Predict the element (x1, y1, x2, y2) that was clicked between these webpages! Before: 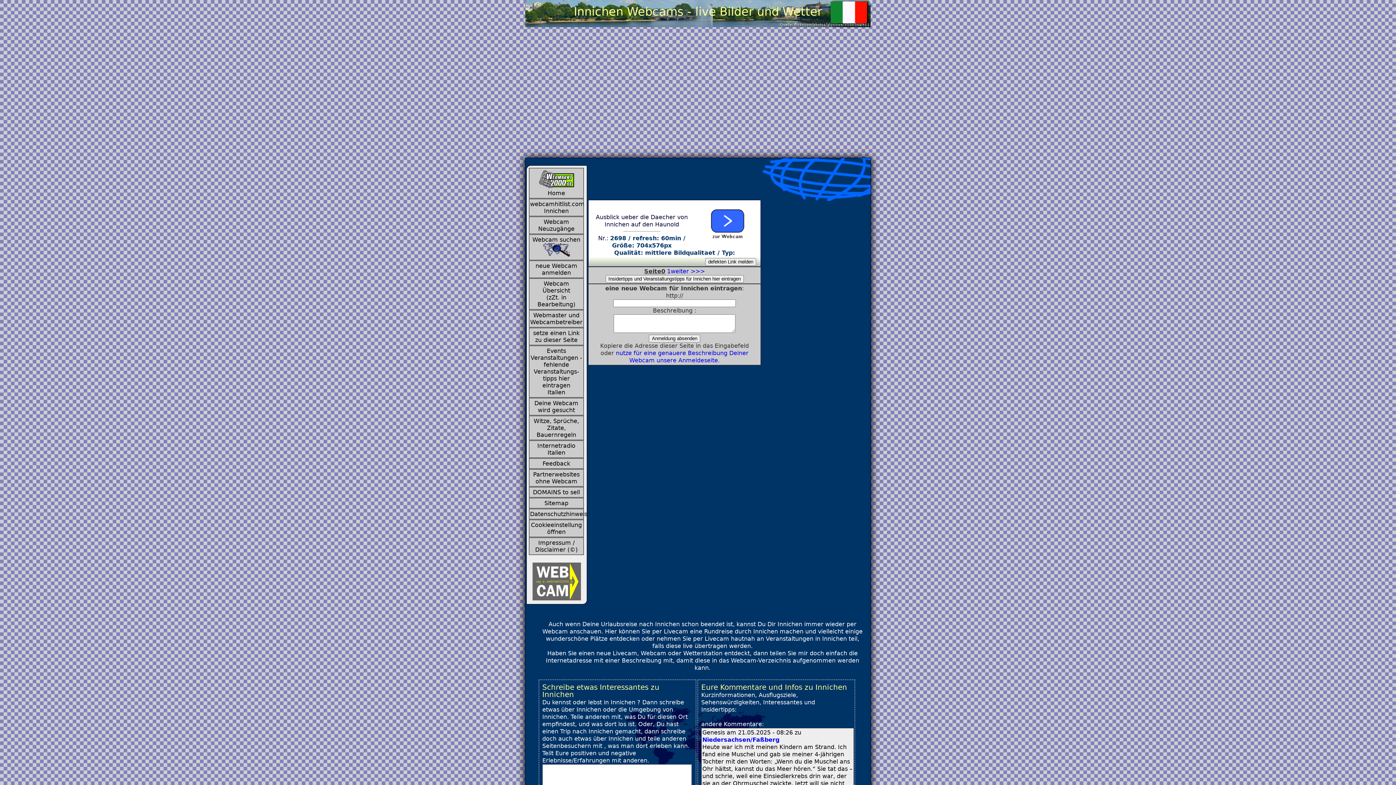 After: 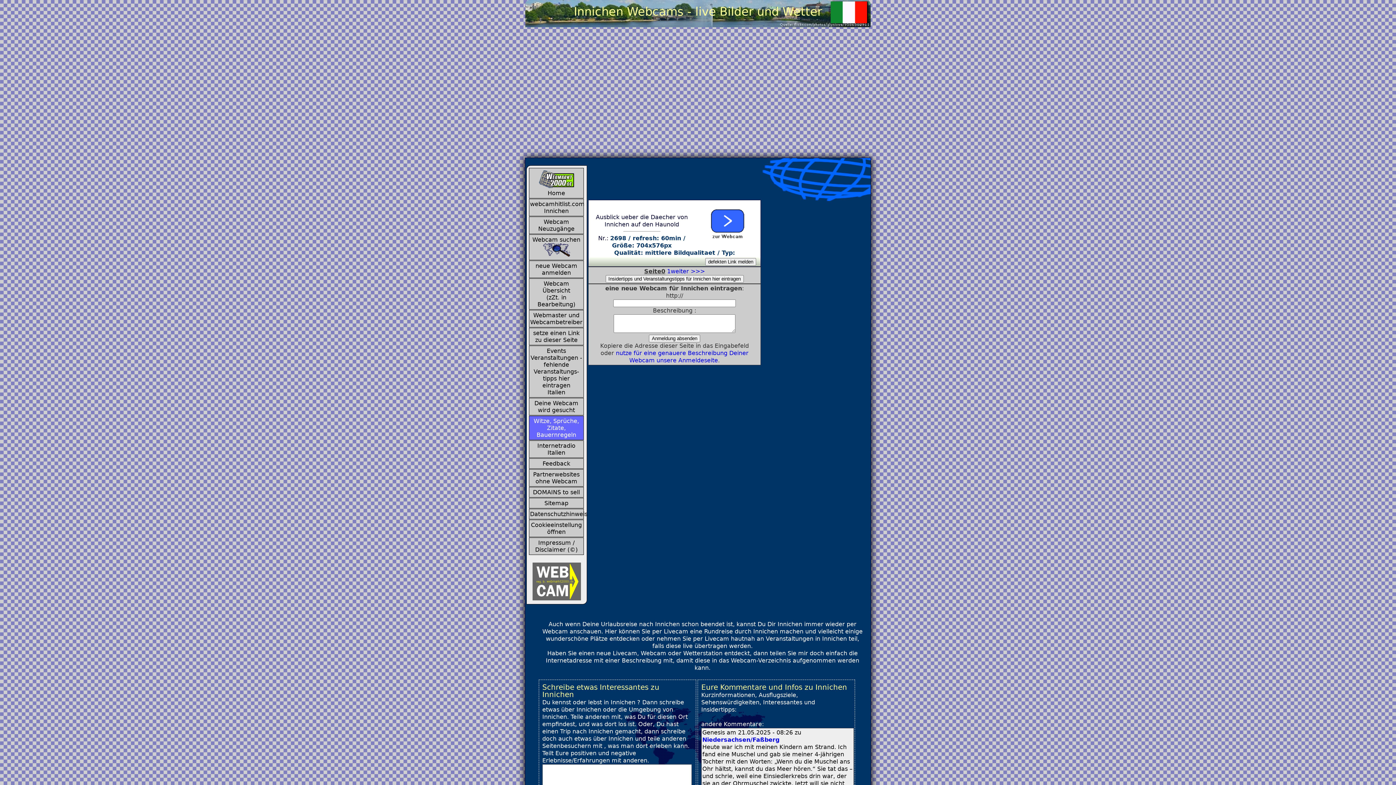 Action: bbox: (529, 416, 584, 440) label: Witze, Sprüche,
Zitate, Bauernregeln